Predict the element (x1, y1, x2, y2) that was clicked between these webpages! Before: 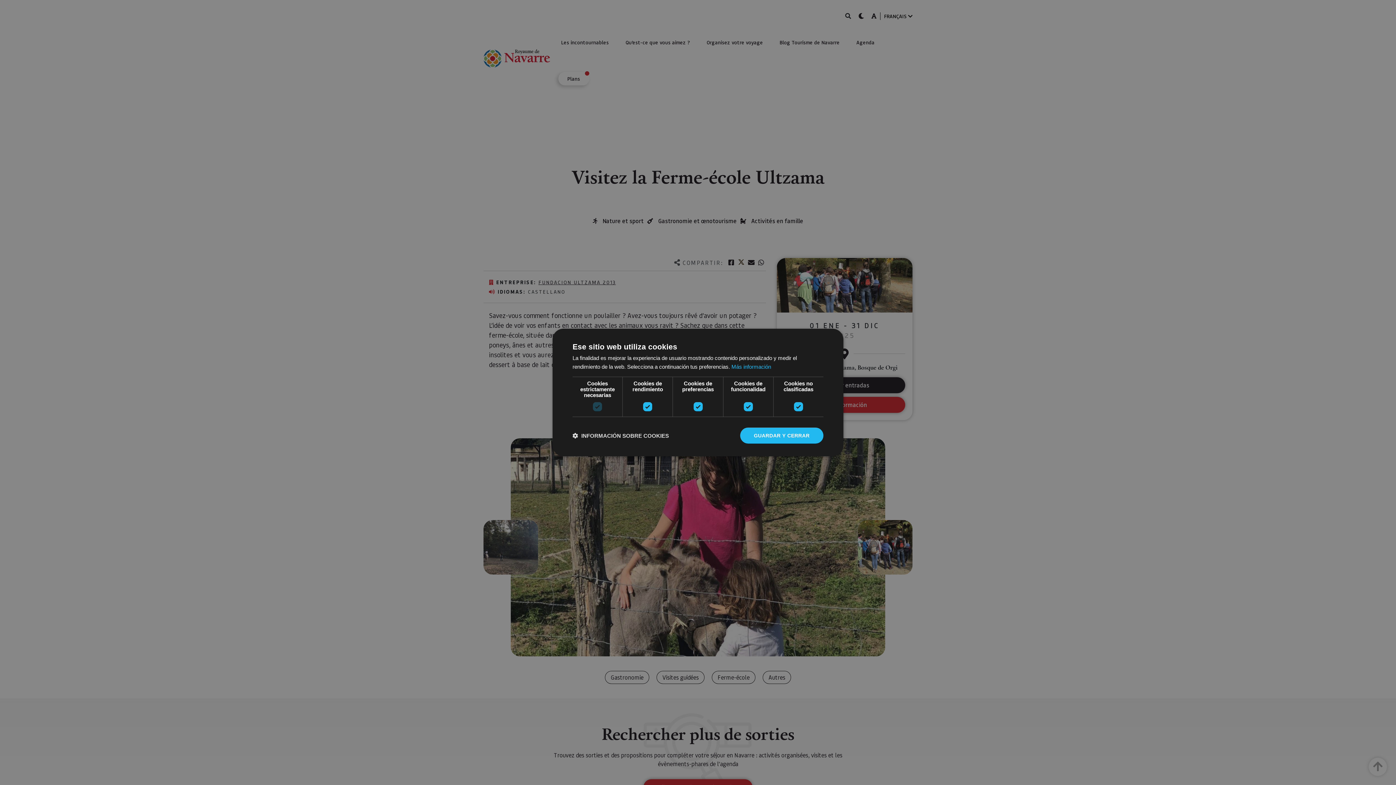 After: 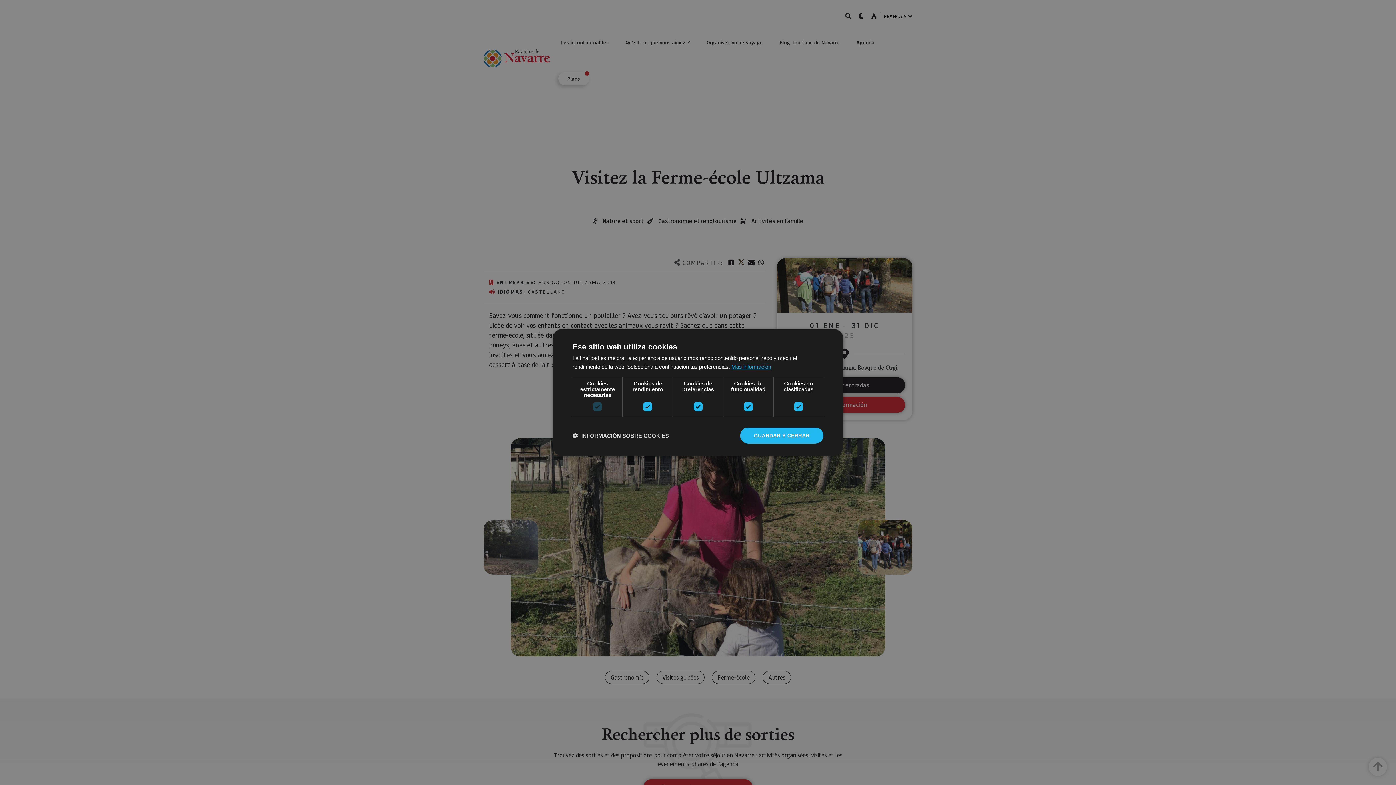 Action: label: Más información, opens a new window bbox: (731, 363, 771, 370)